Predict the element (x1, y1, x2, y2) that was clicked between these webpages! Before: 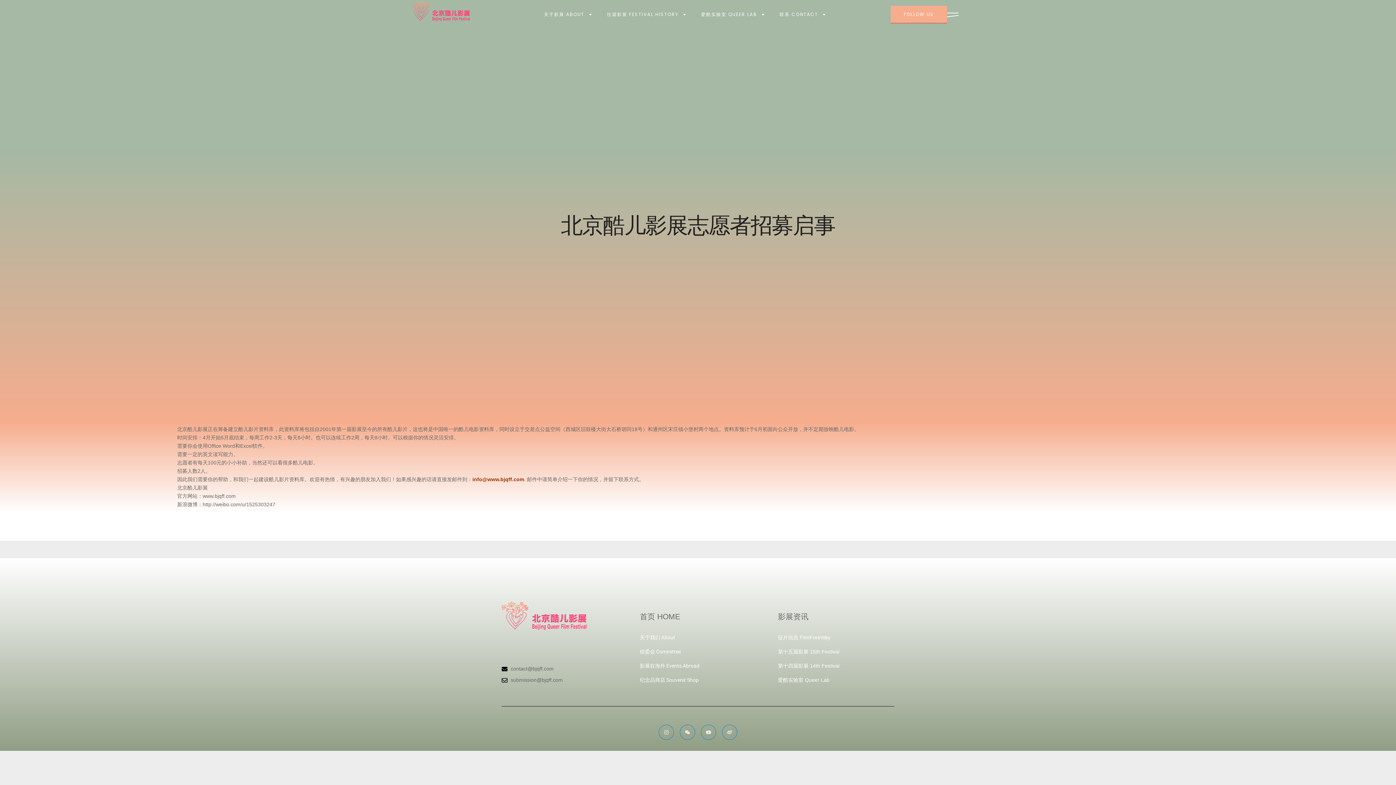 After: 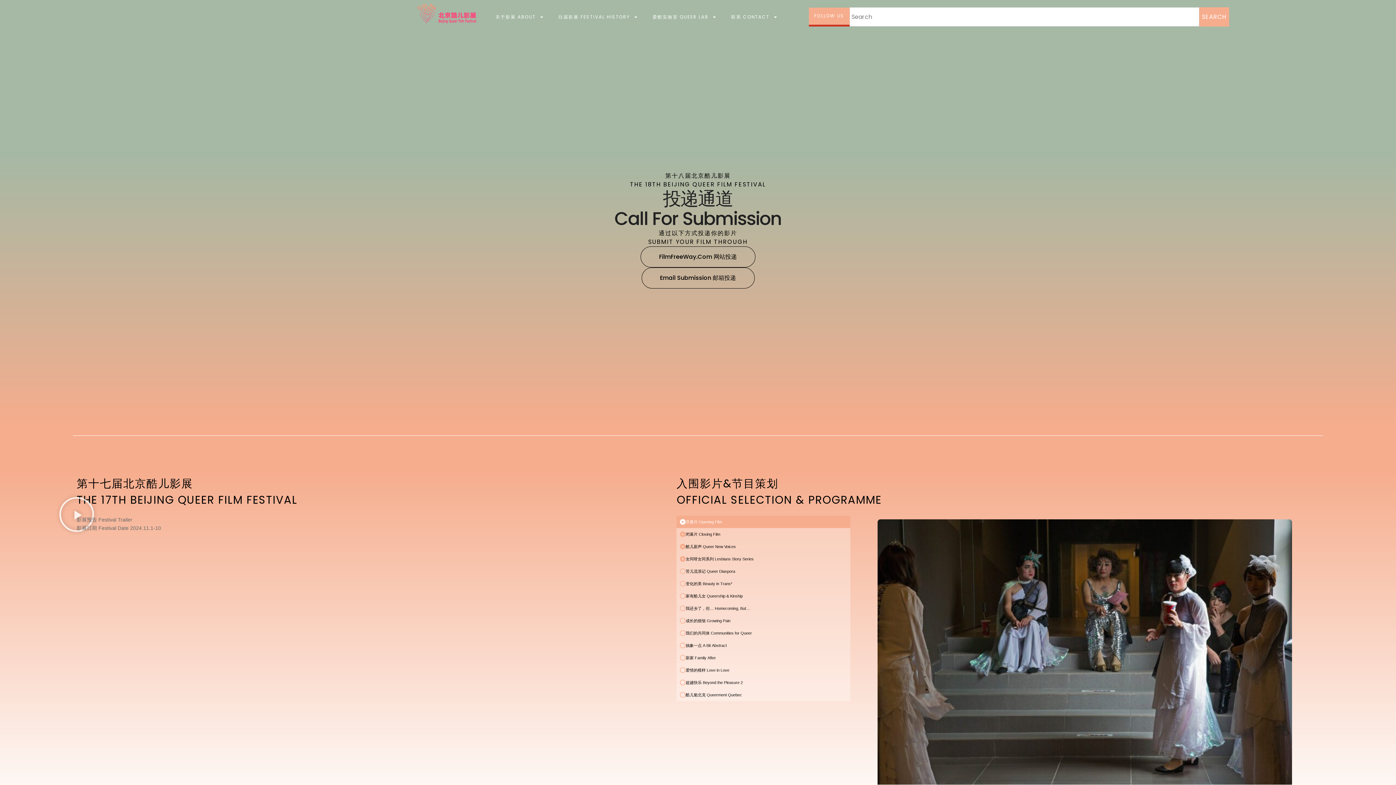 Action: bbox: (410, 1, 479, 20)